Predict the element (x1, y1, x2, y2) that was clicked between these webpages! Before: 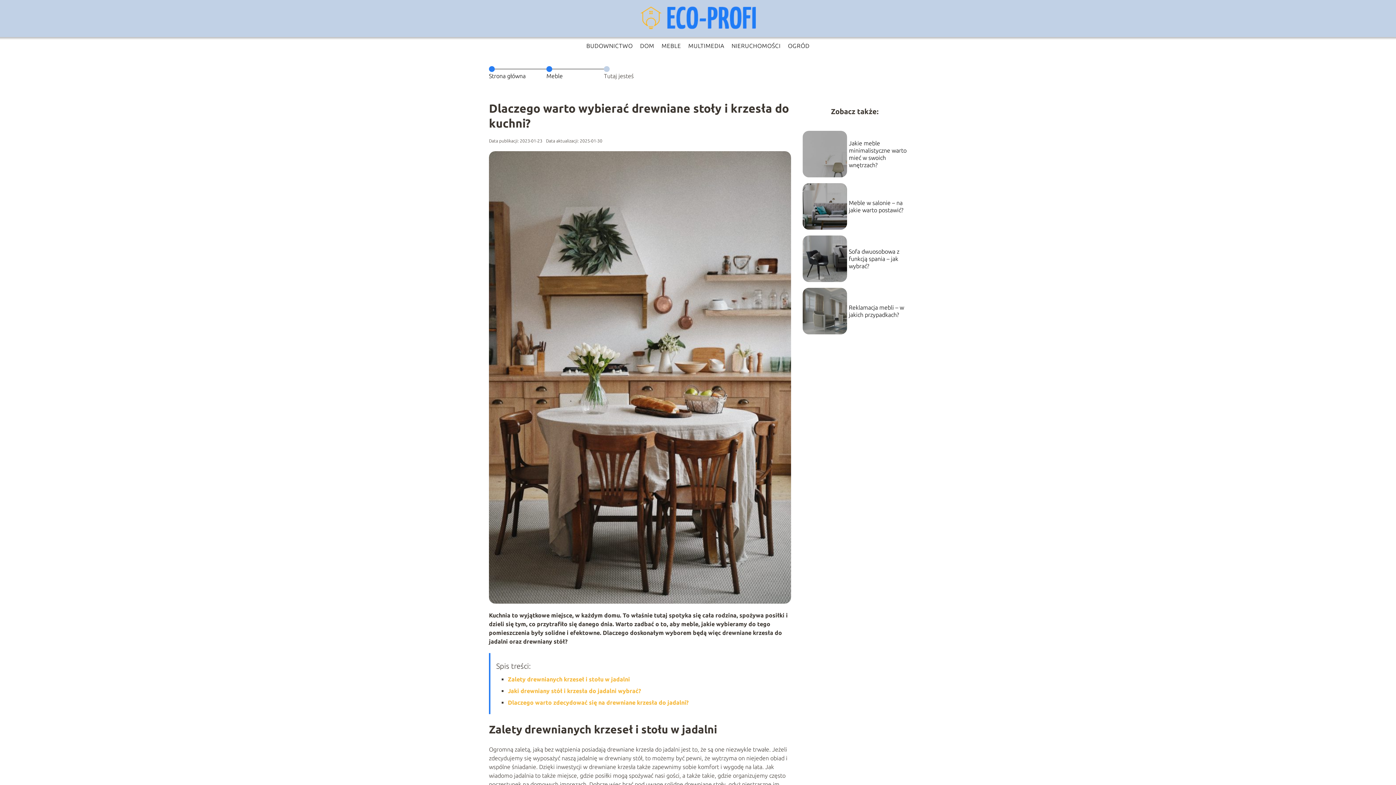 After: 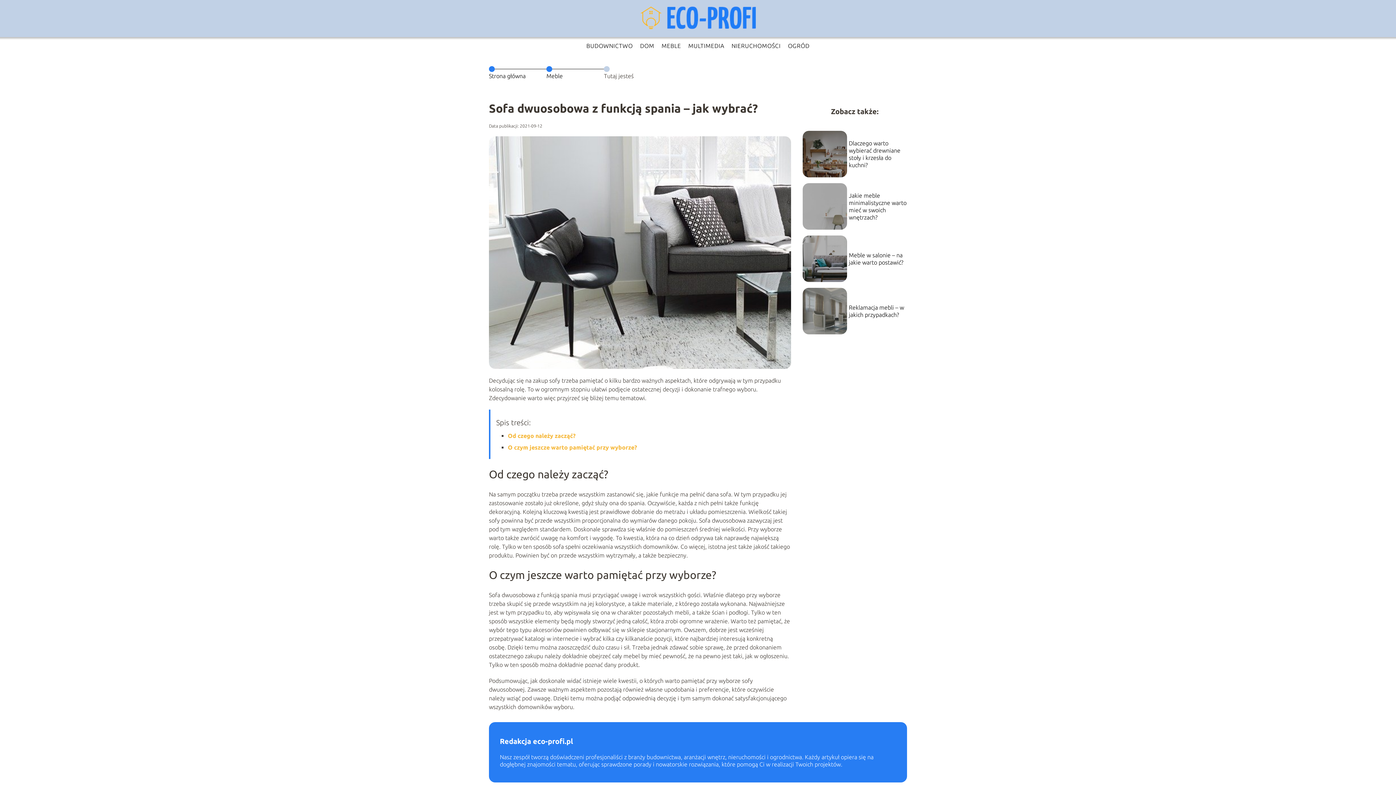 Action: label: Sofa dwuosobowa z funkcją spania – jak wybrać? bbox: (849, 248, 899, 269)